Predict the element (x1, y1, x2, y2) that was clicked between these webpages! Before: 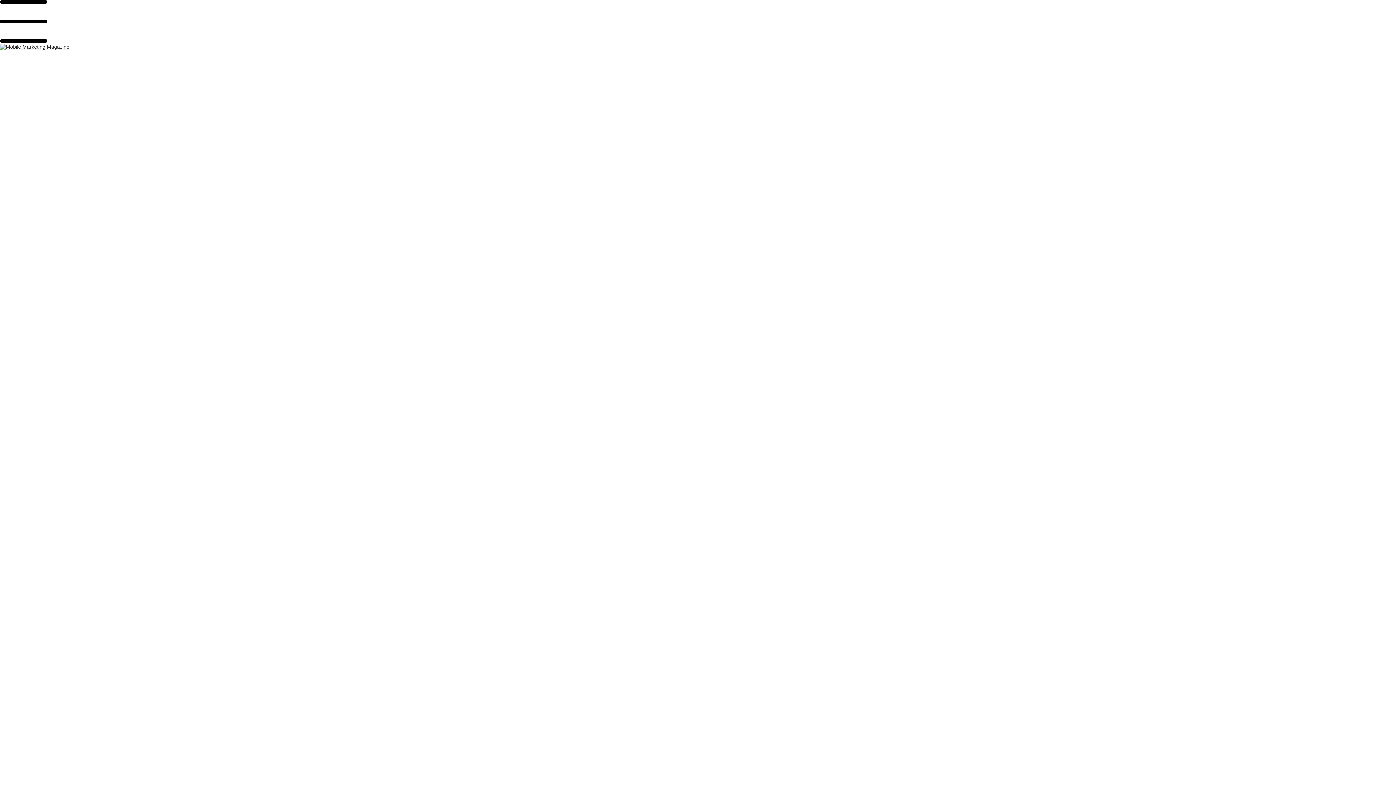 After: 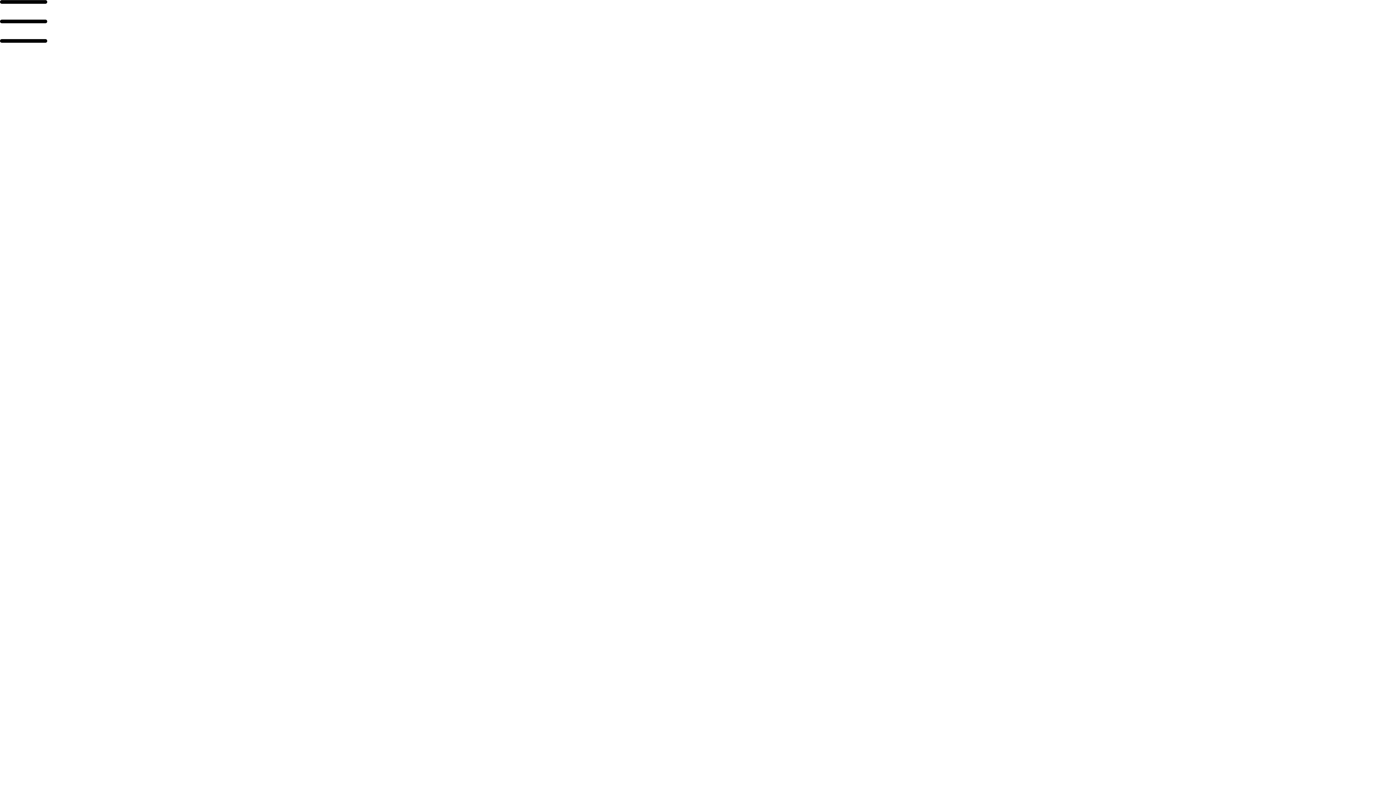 Action: bbox: (0, 44, 69, 49)